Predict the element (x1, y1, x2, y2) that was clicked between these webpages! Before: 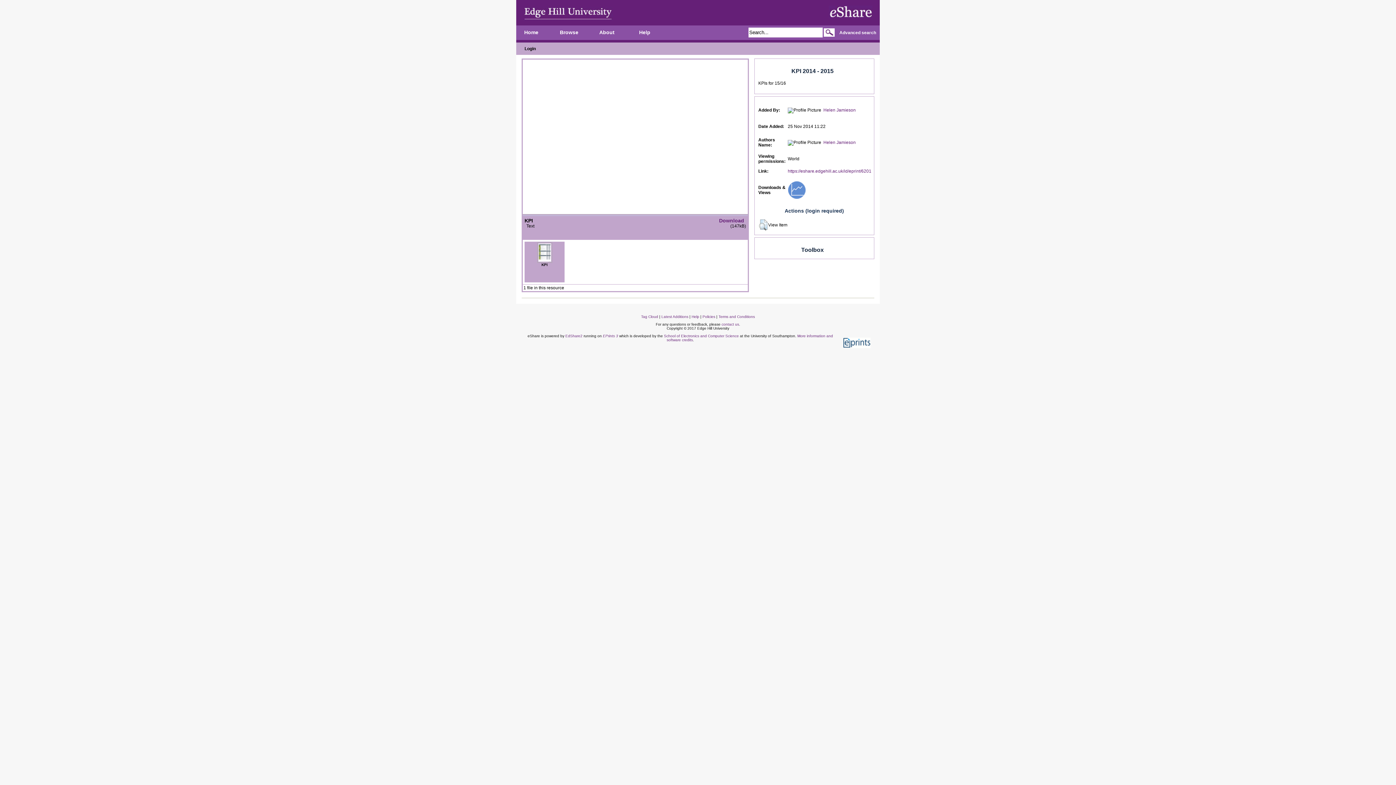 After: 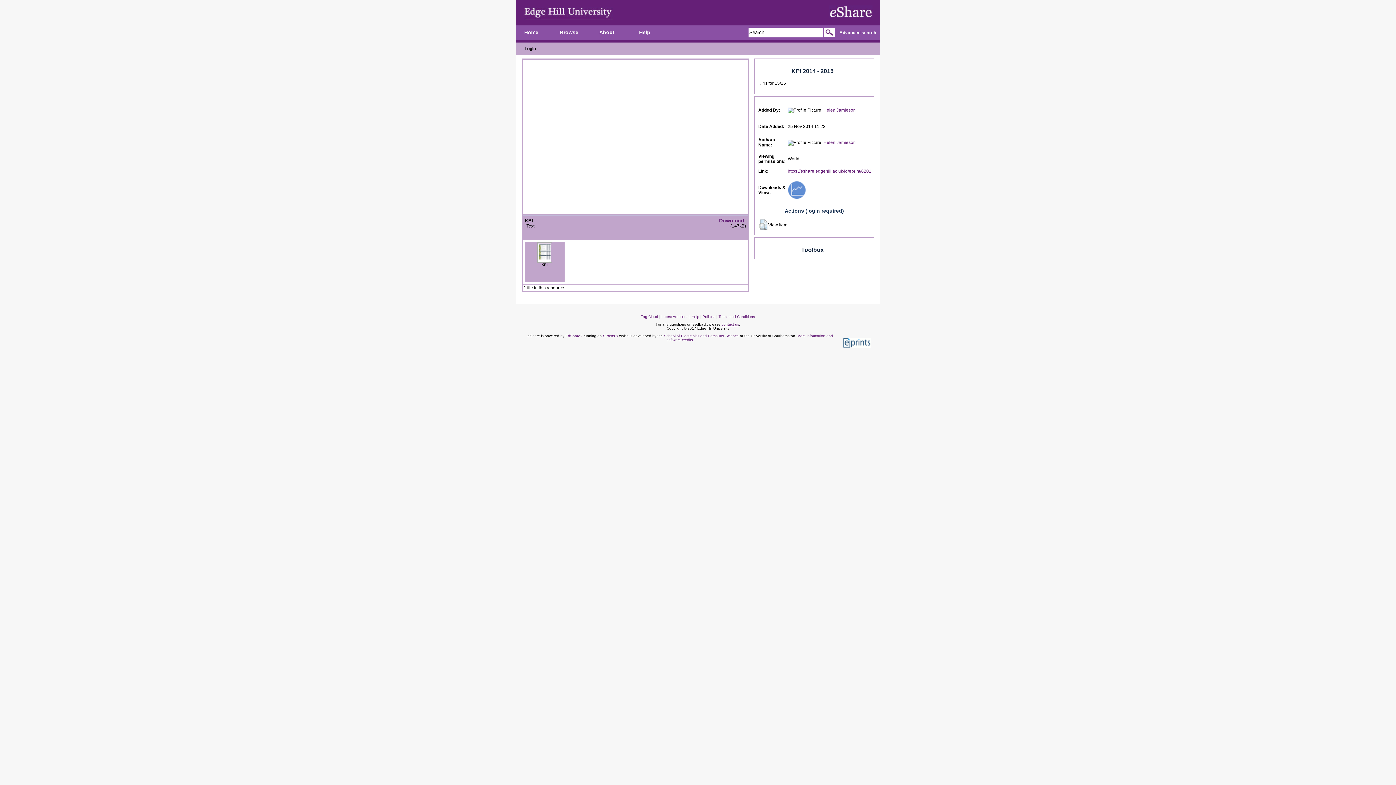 Action: bbox: (721, 322, 739, 326) label: contact us